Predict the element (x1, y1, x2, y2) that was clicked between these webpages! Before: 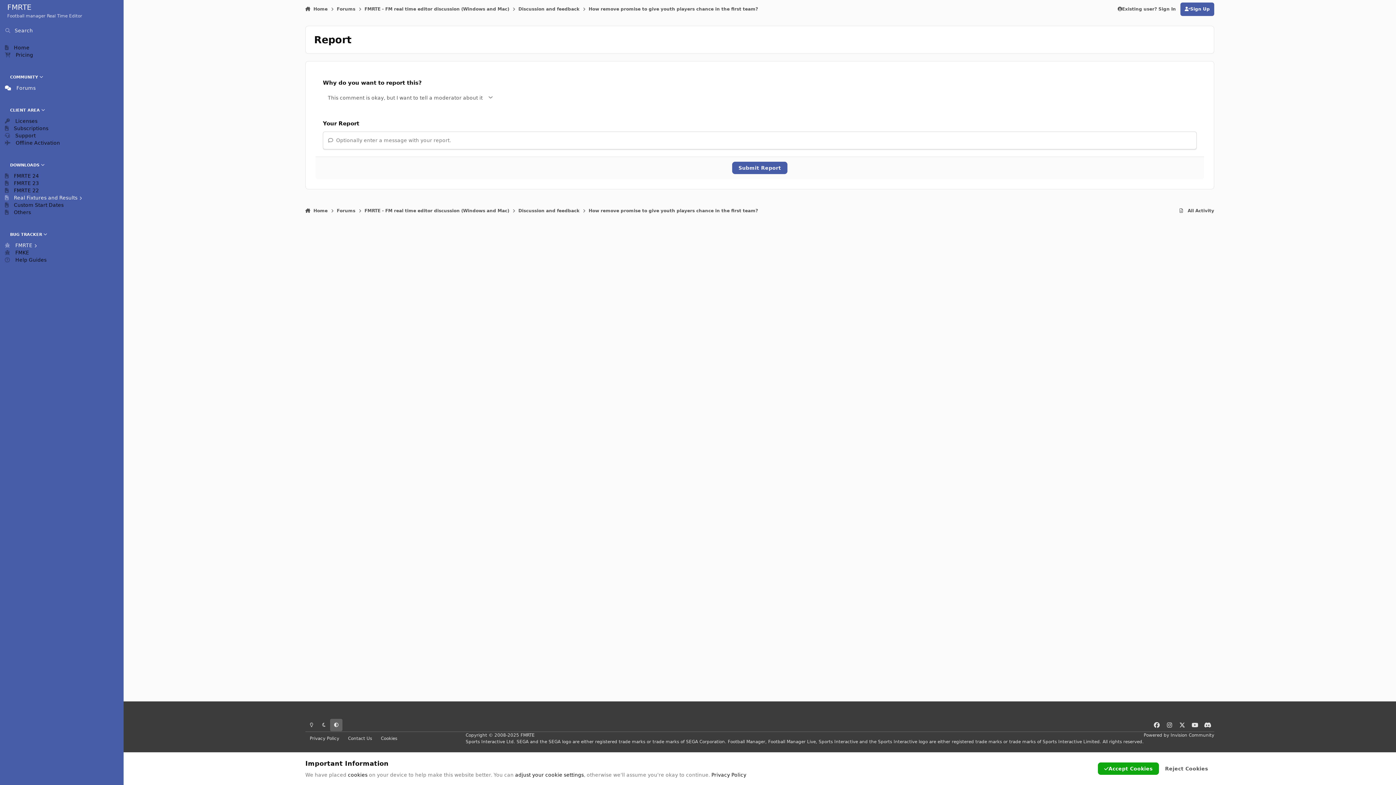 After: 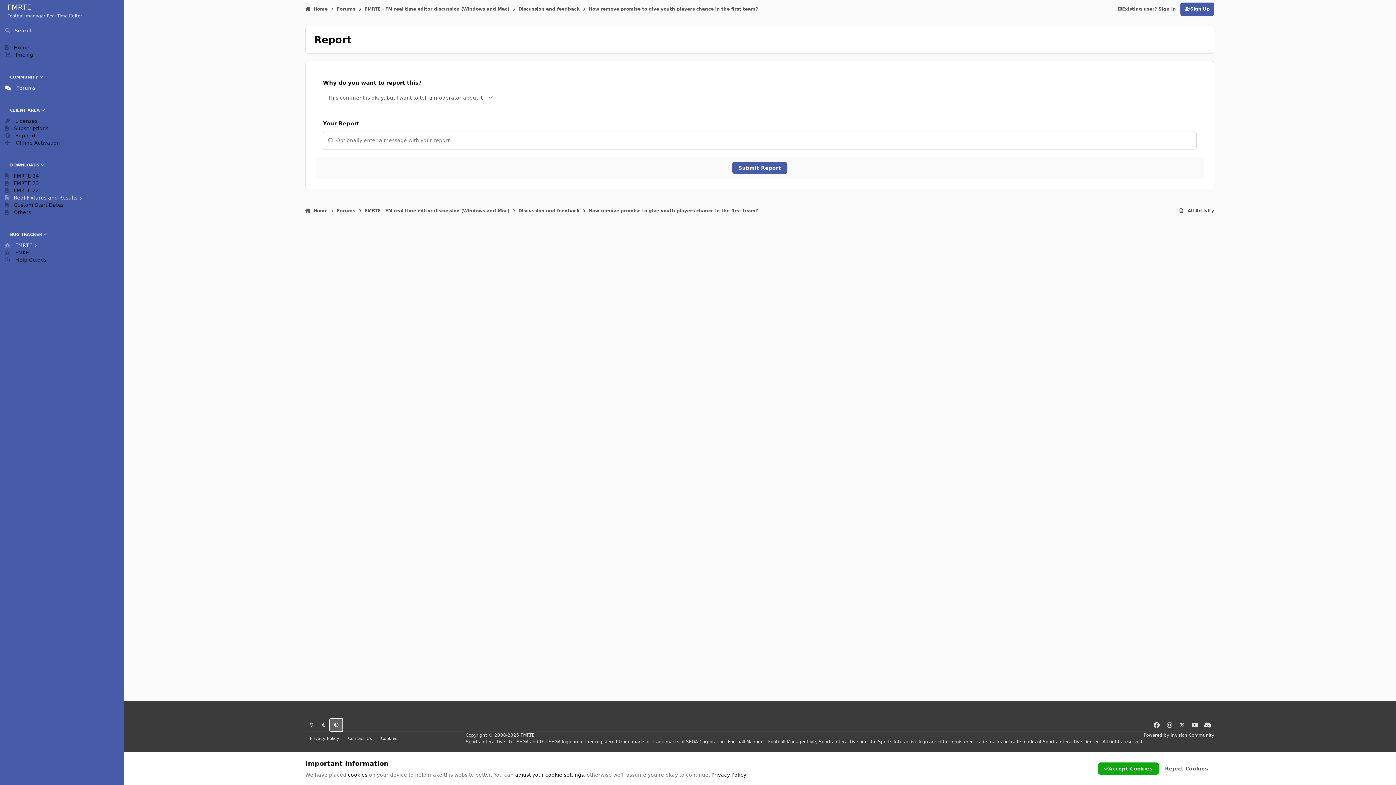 Action: label: System Preference bbox: (330, 719, 342, 731)